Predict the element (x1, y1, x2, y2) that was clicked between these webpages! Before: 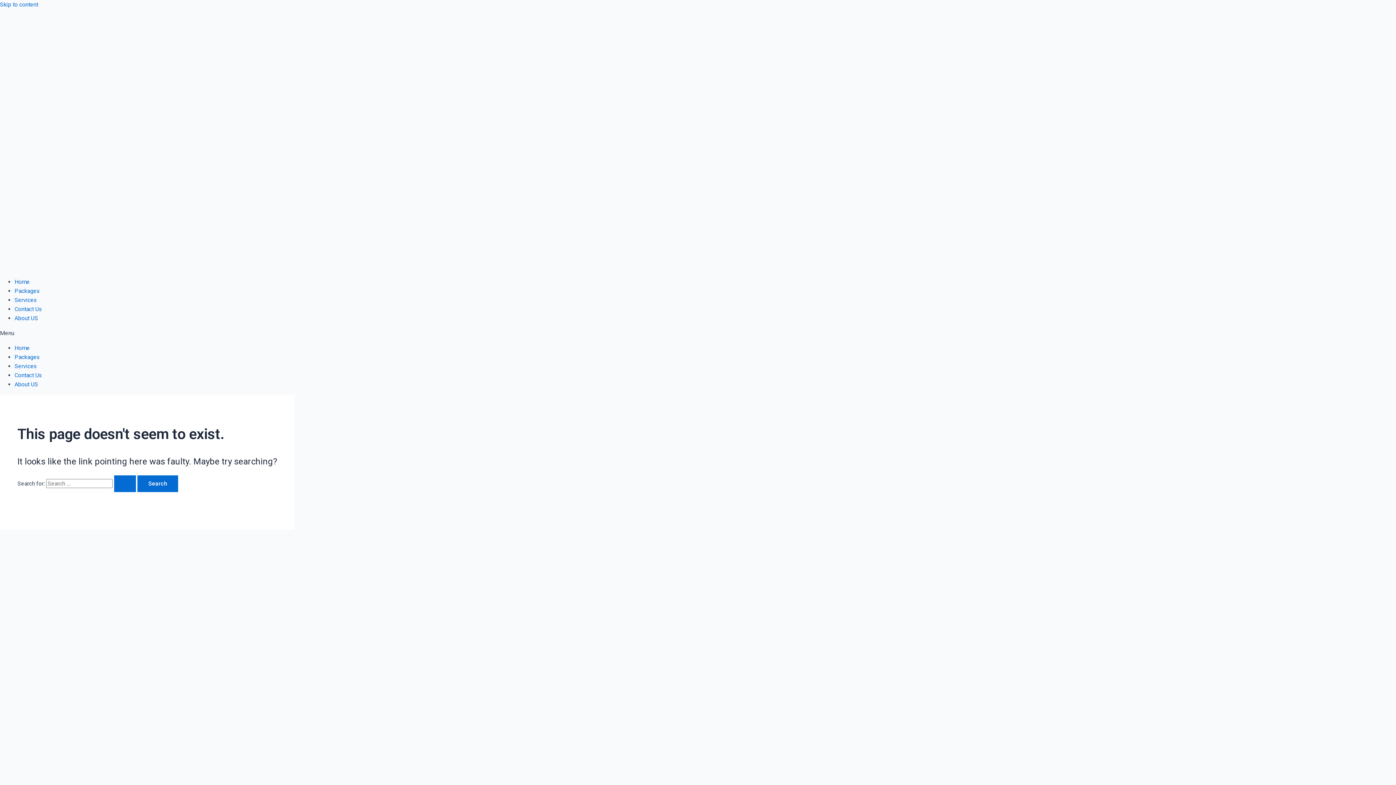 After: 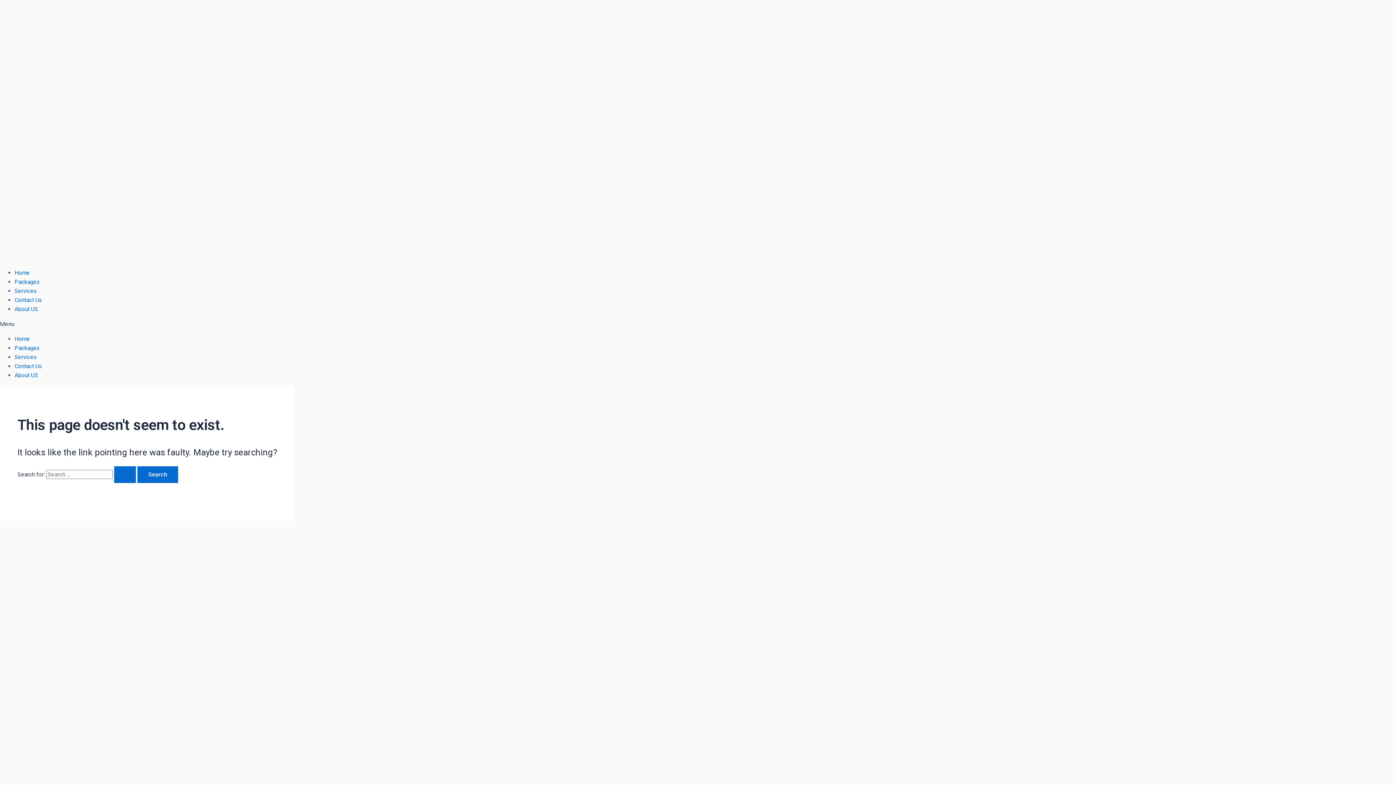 Action: label: Skip to content bbox: (0, 1, 38, 8)